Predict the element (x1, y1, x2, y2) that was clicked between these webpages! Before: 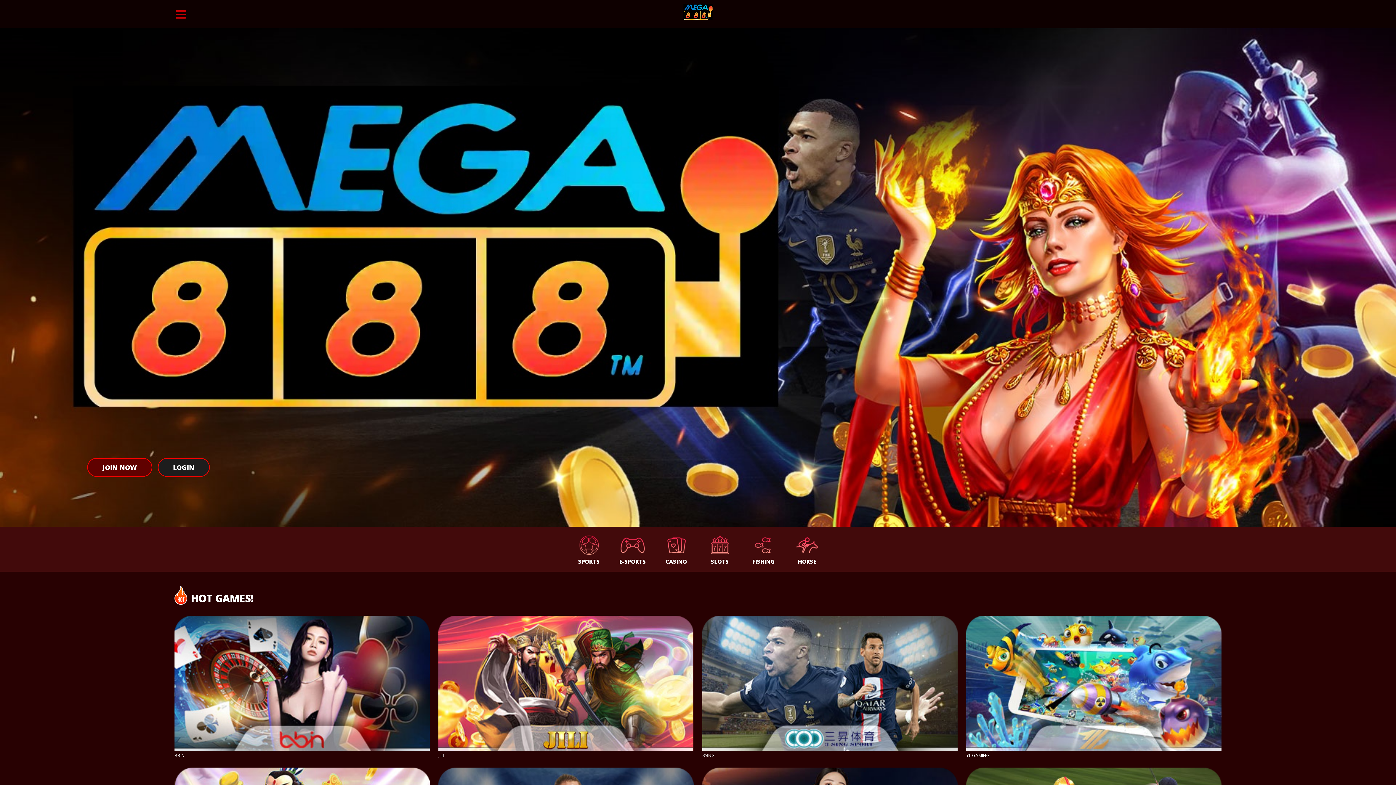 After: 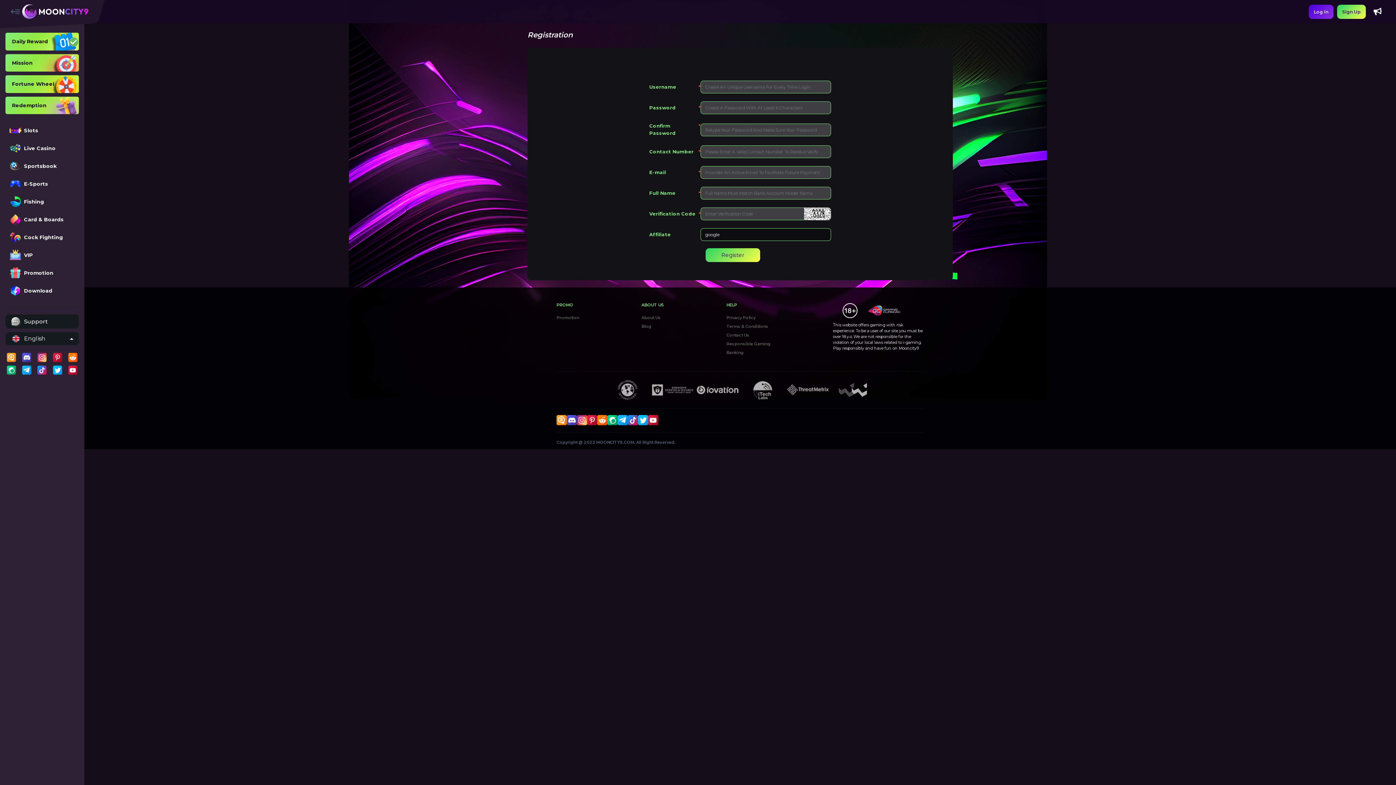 Action: bbox: (698, 527, 741, 572) label: SLOTS